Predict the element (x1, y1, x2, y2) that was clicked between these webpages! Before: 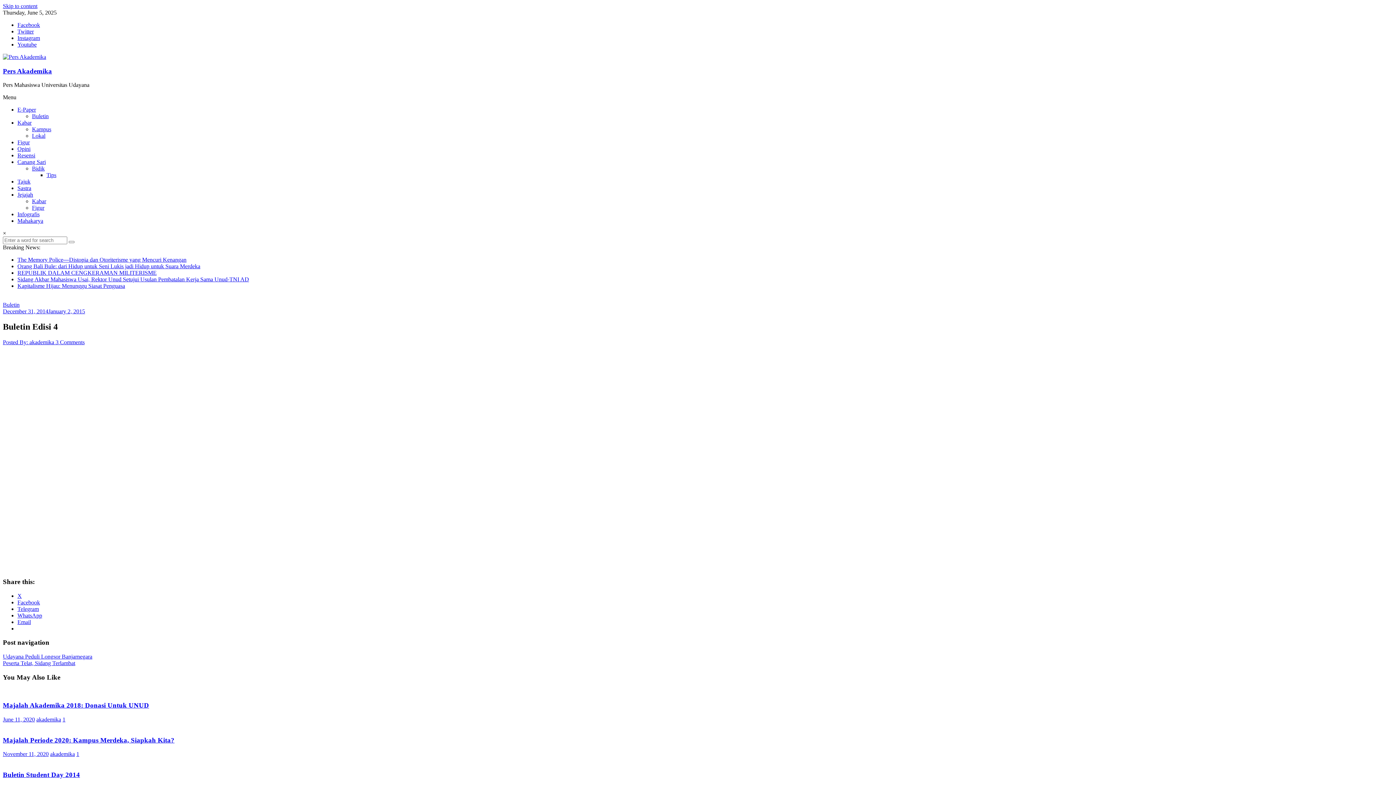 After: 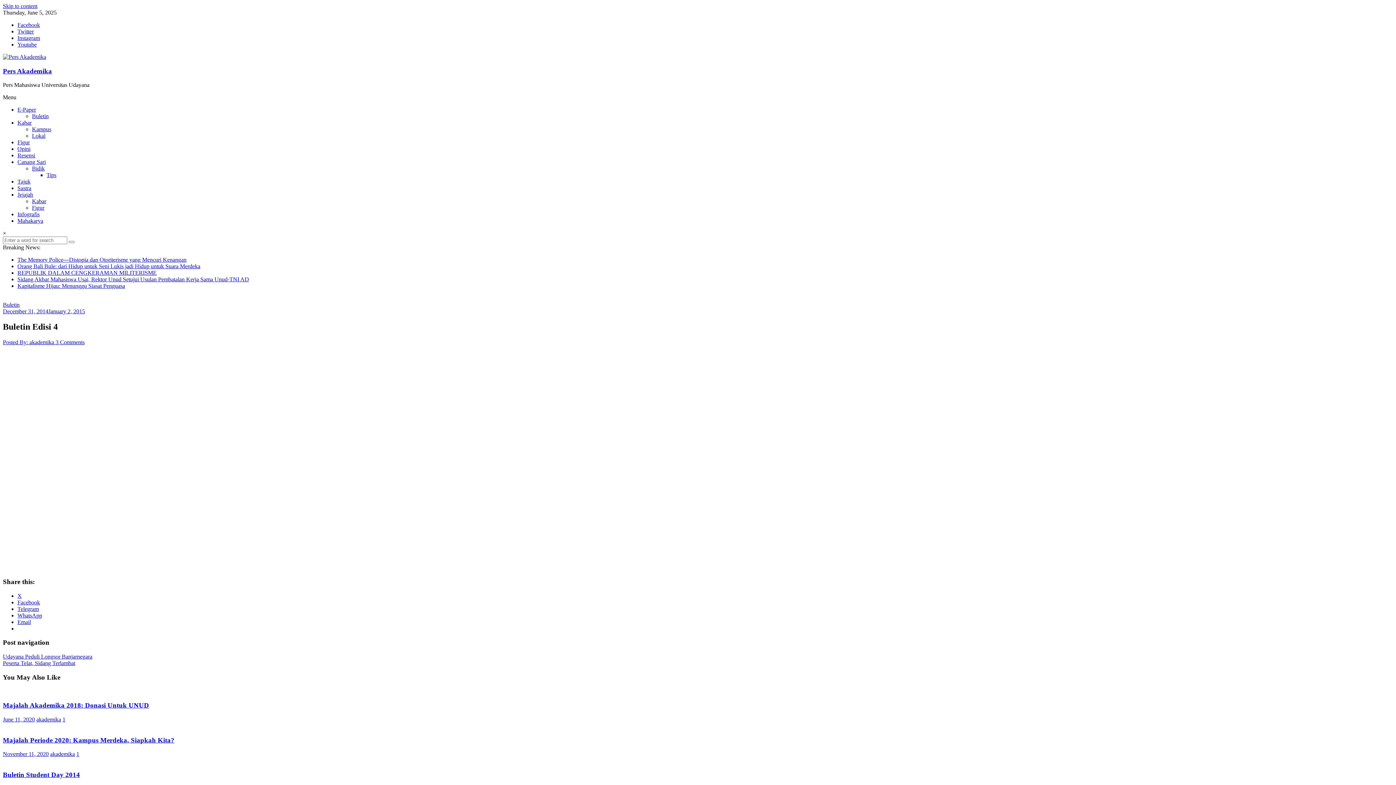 Action: bbox: (17, 592, 21, 599) label: X